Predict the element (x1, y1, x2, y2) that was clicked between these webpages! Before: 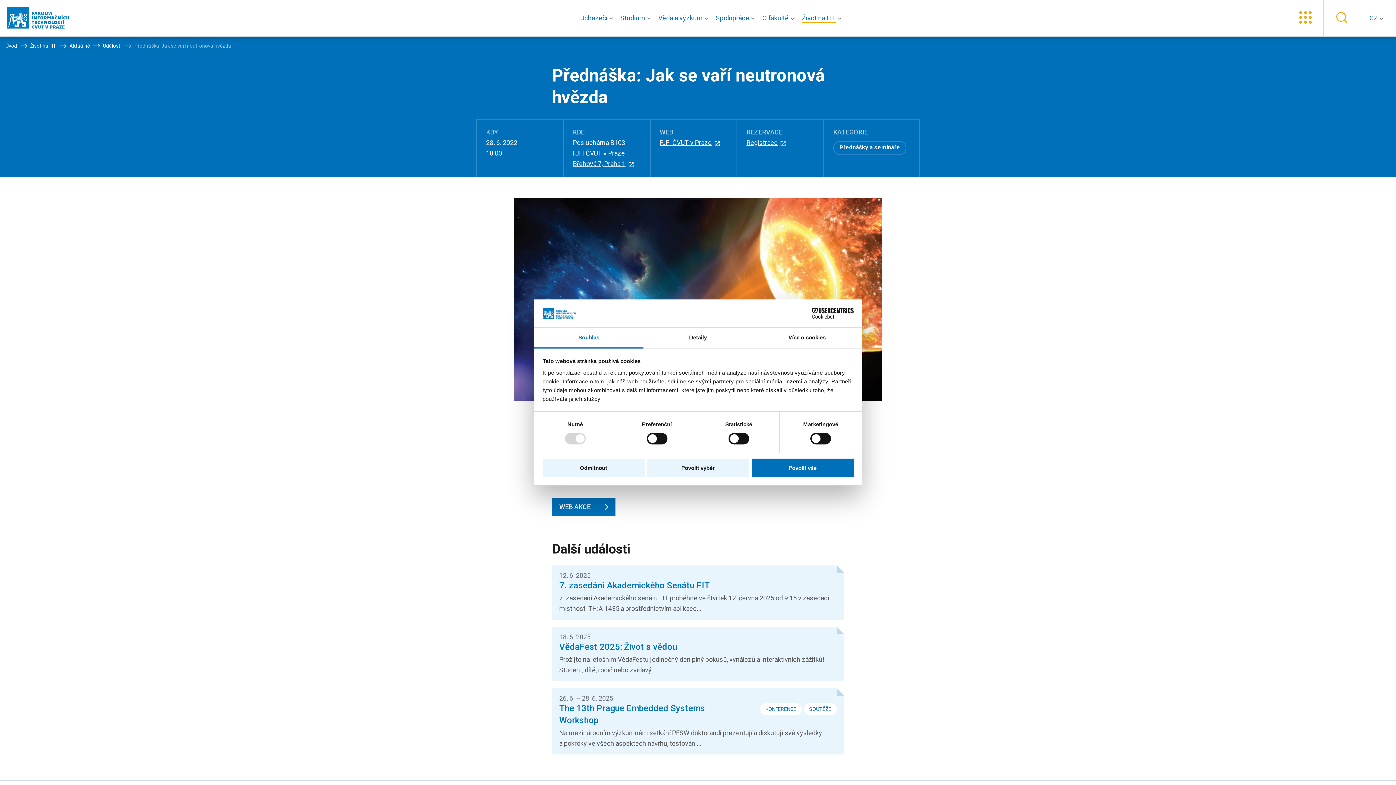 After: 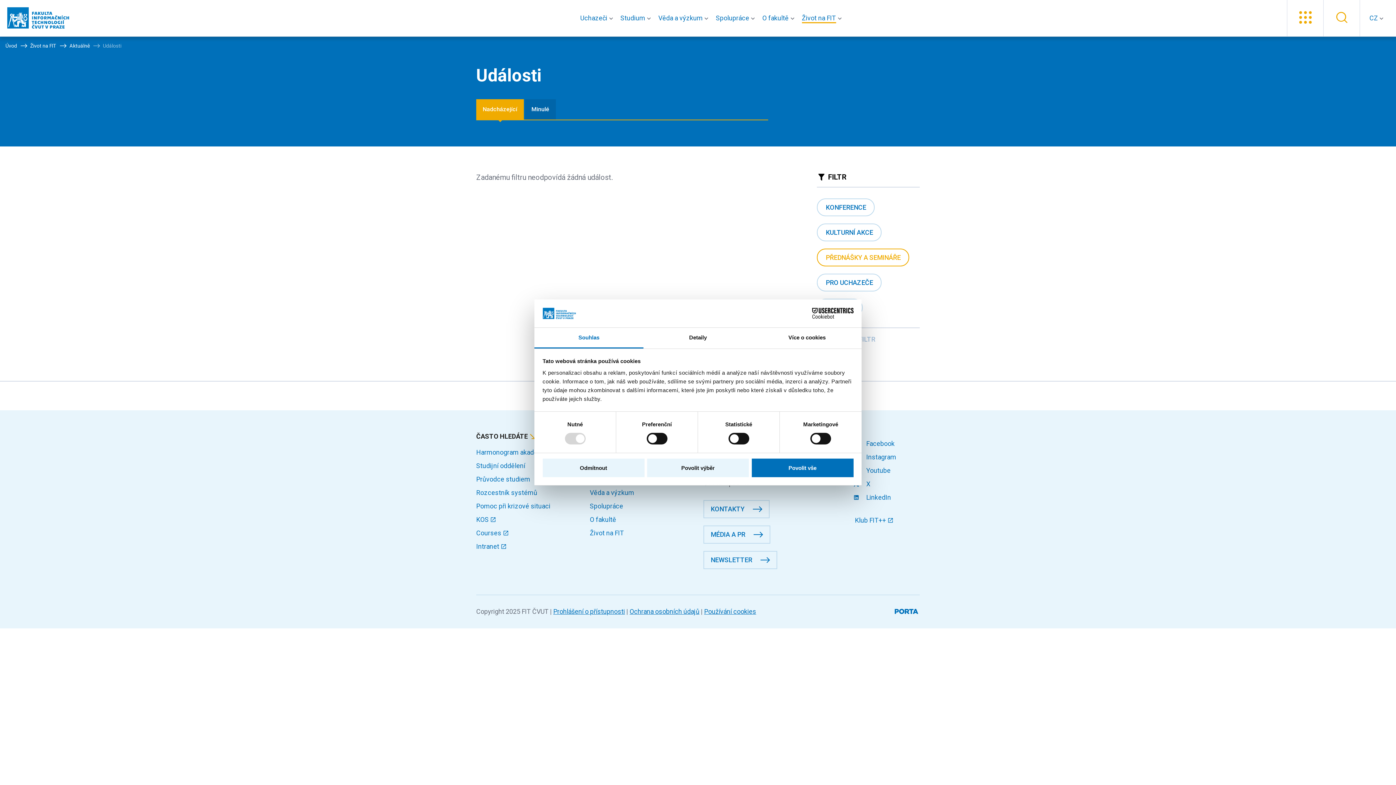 Action: bbox: (833, 141, 906, 155) label: Přednášky a semináře